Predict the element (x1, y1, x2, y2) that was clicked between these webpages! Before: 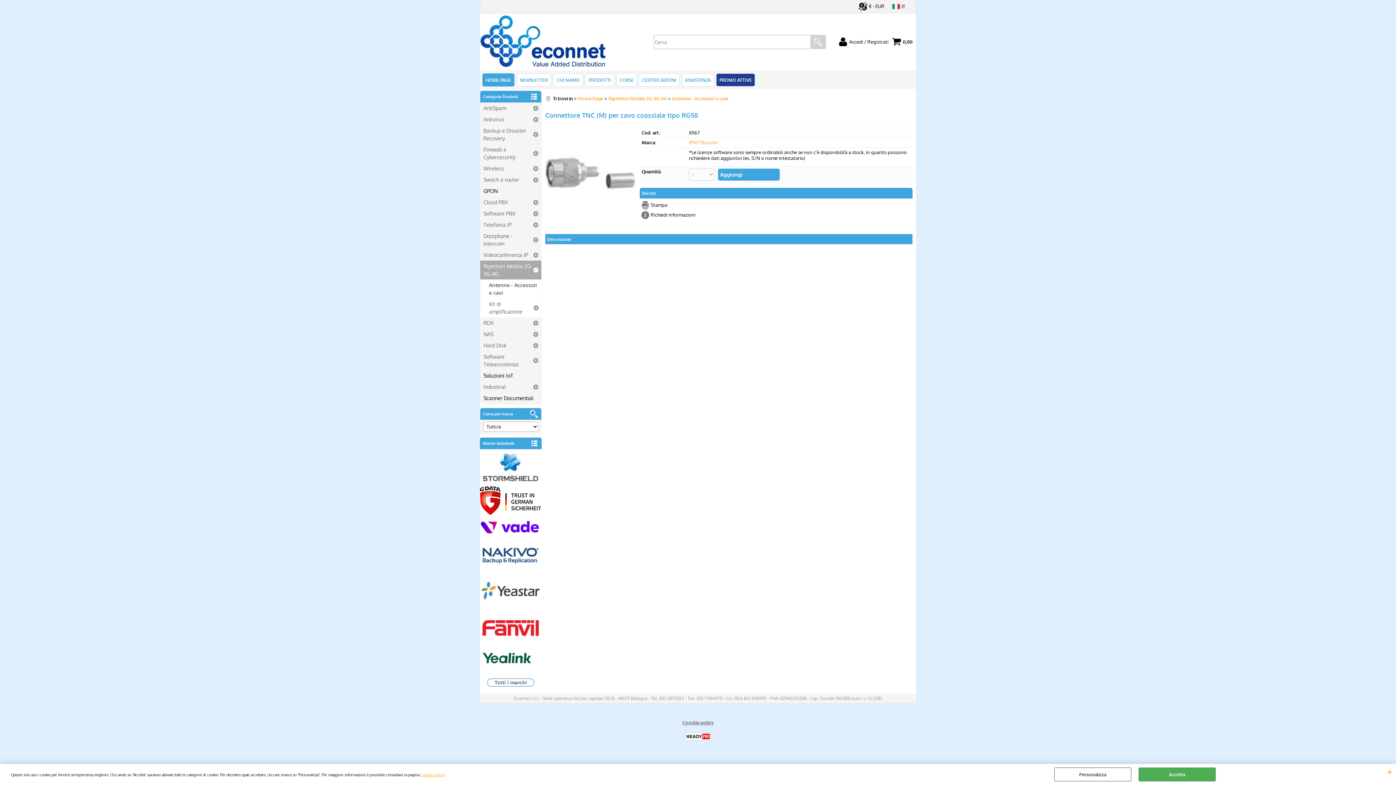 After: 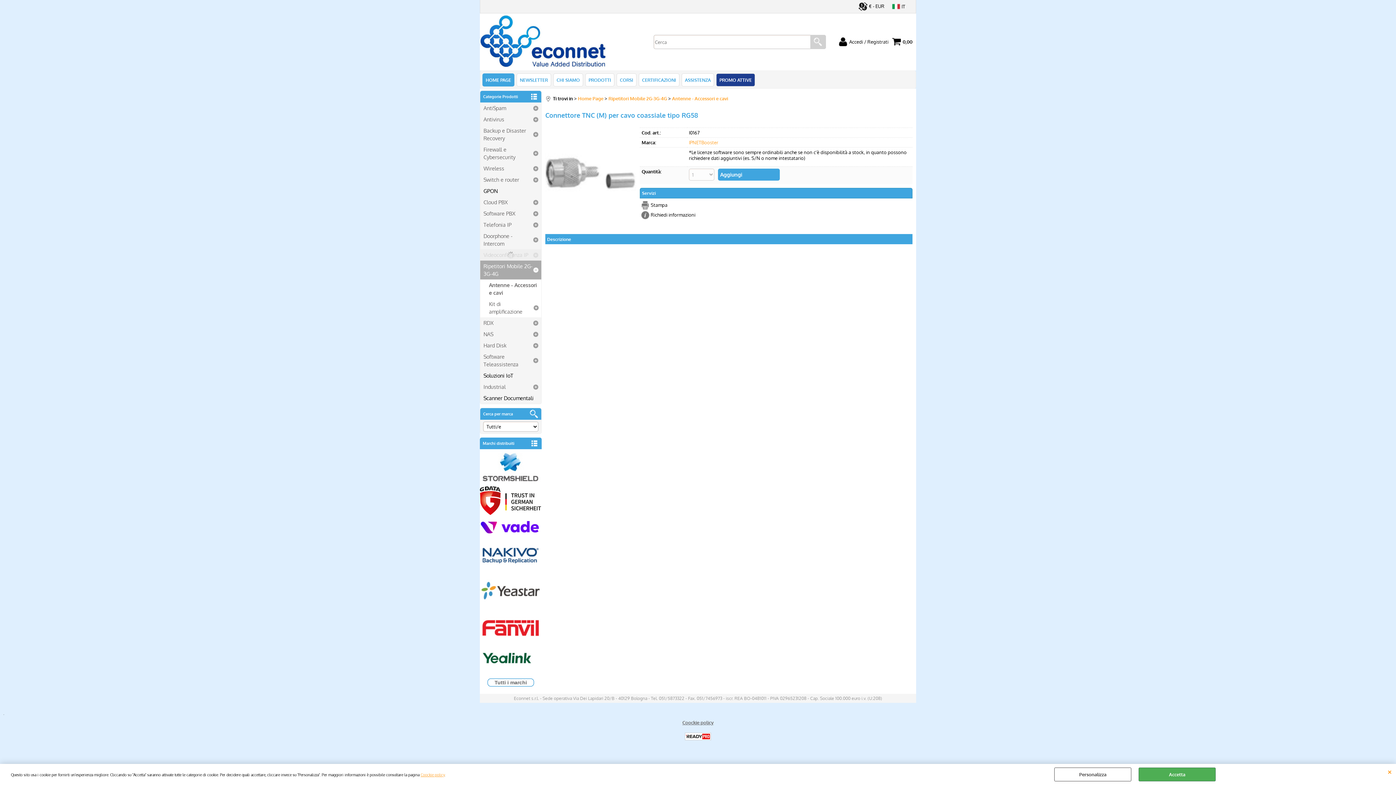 Action: bbox: (480, 249, 541, 260) label: Videoconferenza IP